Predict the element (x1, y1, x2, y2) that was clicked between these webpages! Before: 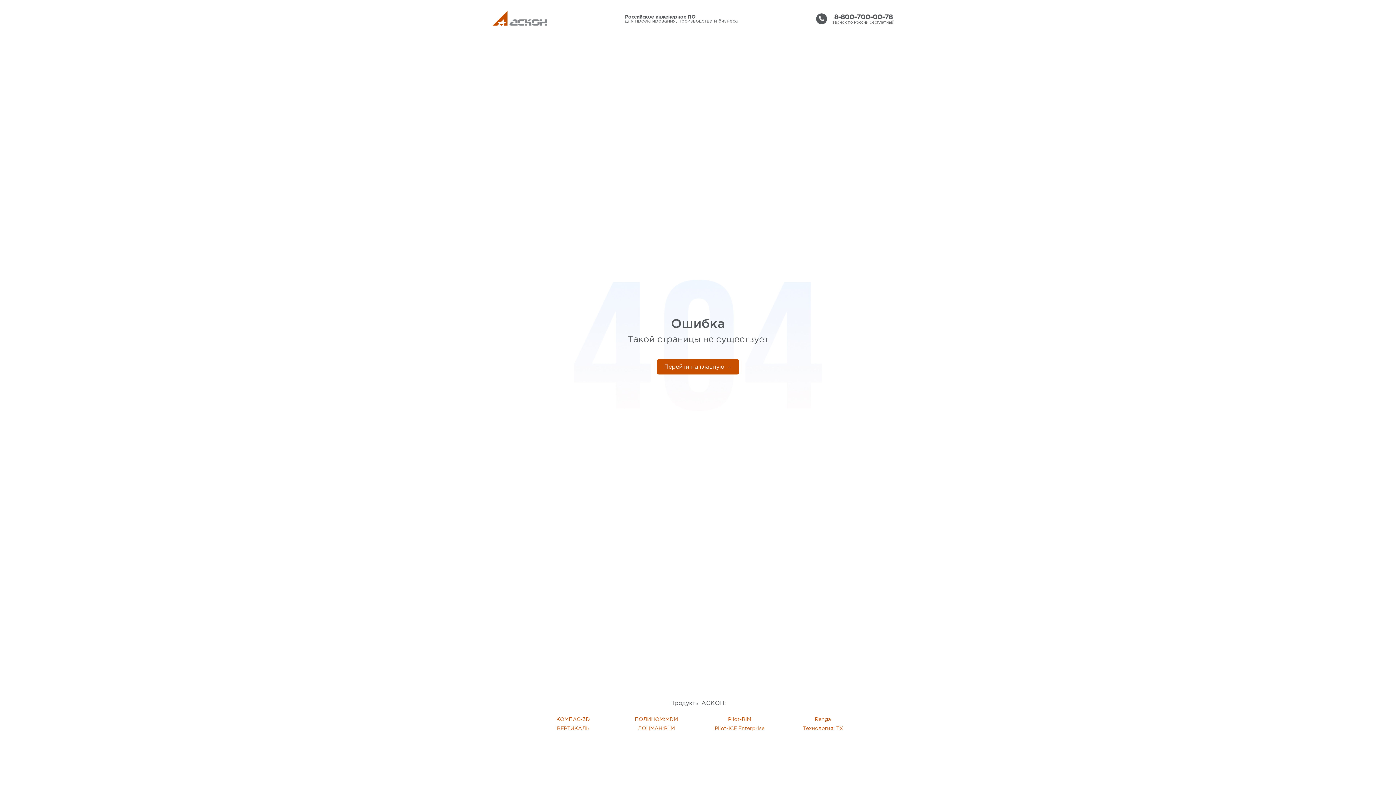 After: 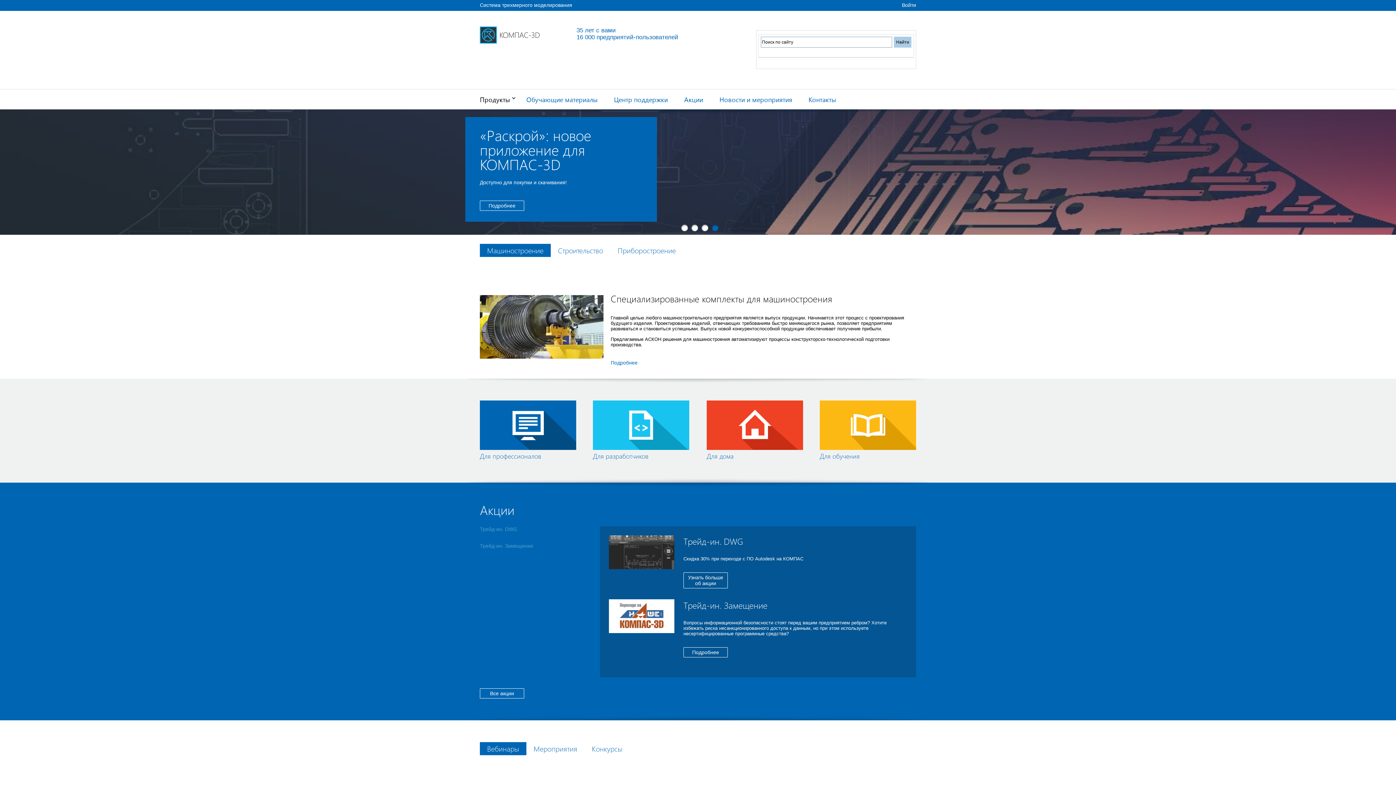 Action: label: Перейти на главную → bbox: (657, 359, 739, 374)